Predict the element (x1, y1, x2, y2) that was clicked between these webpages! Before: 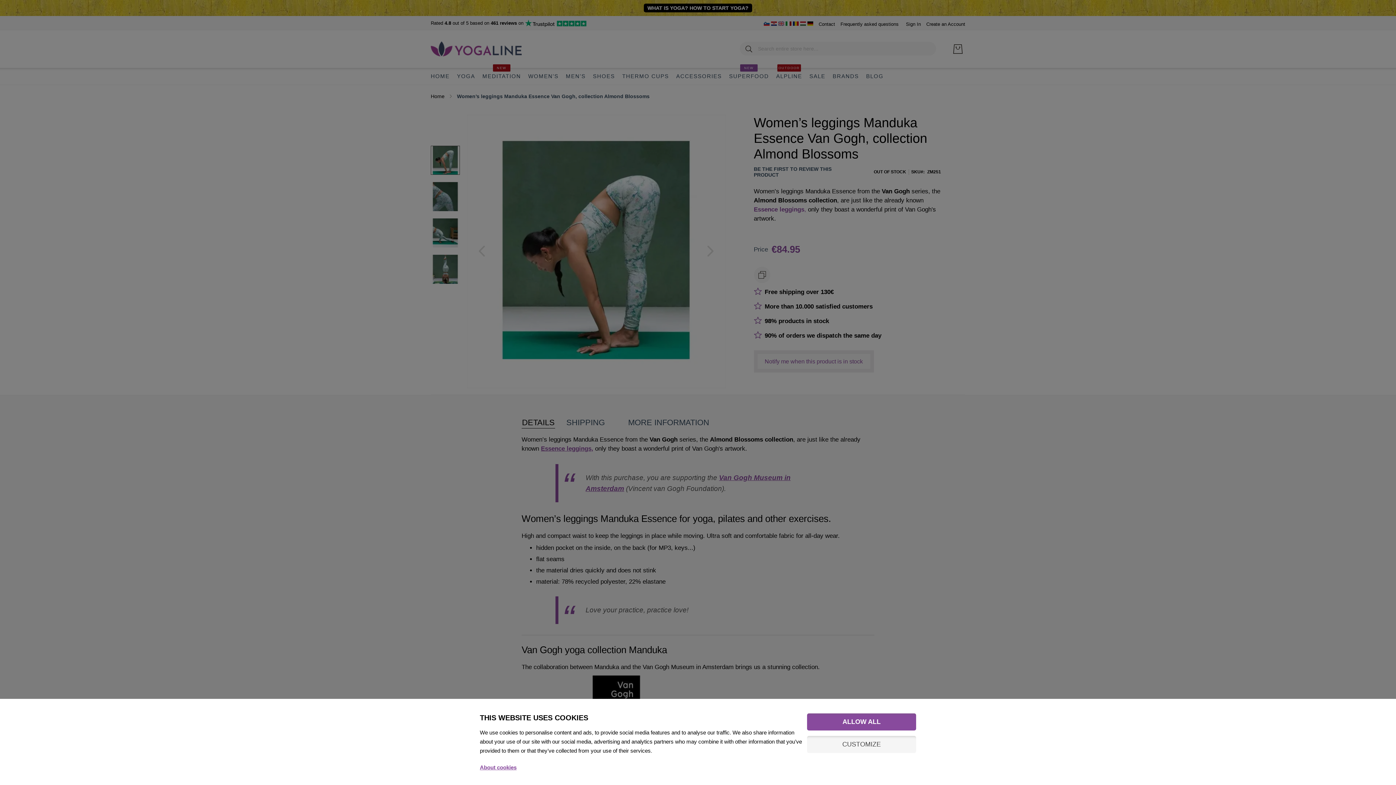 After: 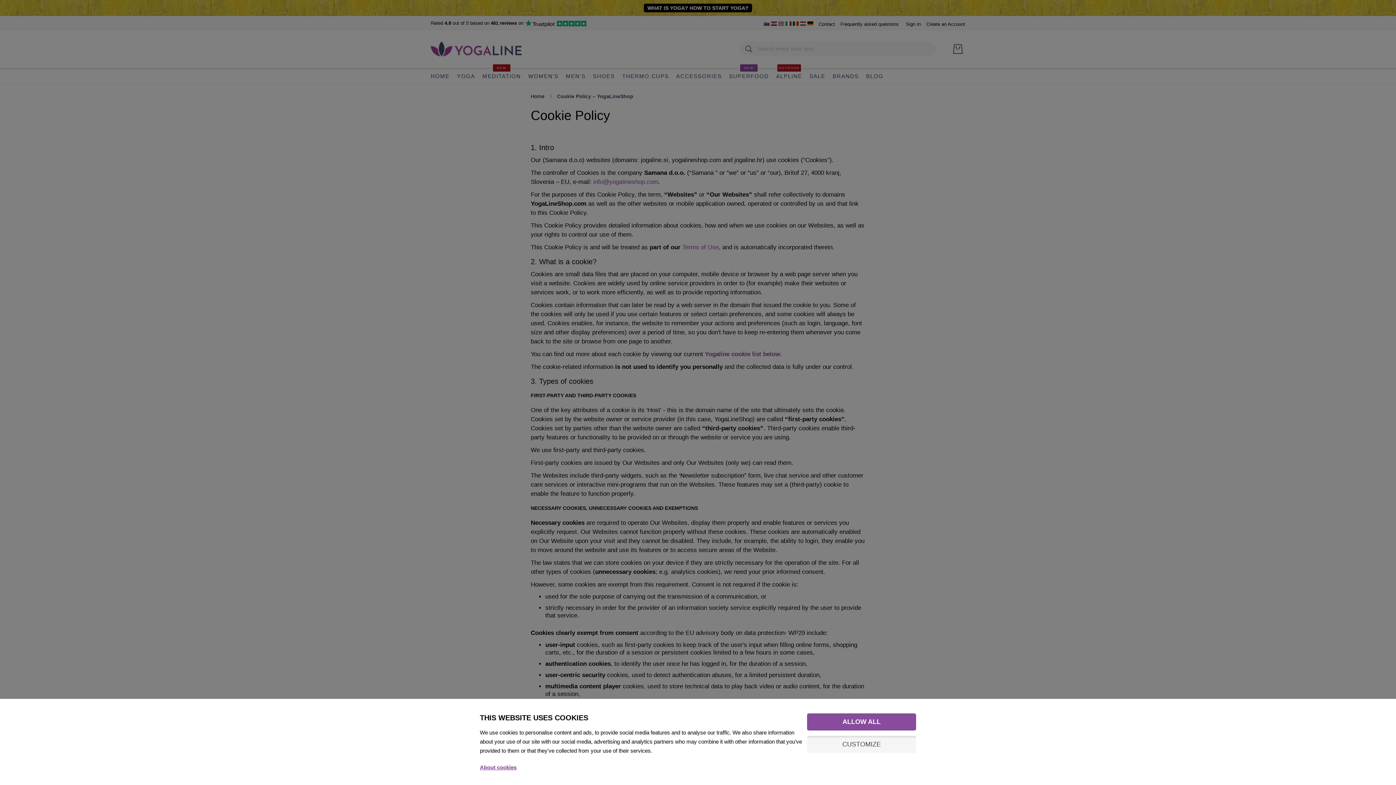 Action: bbox: (480, 759, 807, 770) label: About cookies